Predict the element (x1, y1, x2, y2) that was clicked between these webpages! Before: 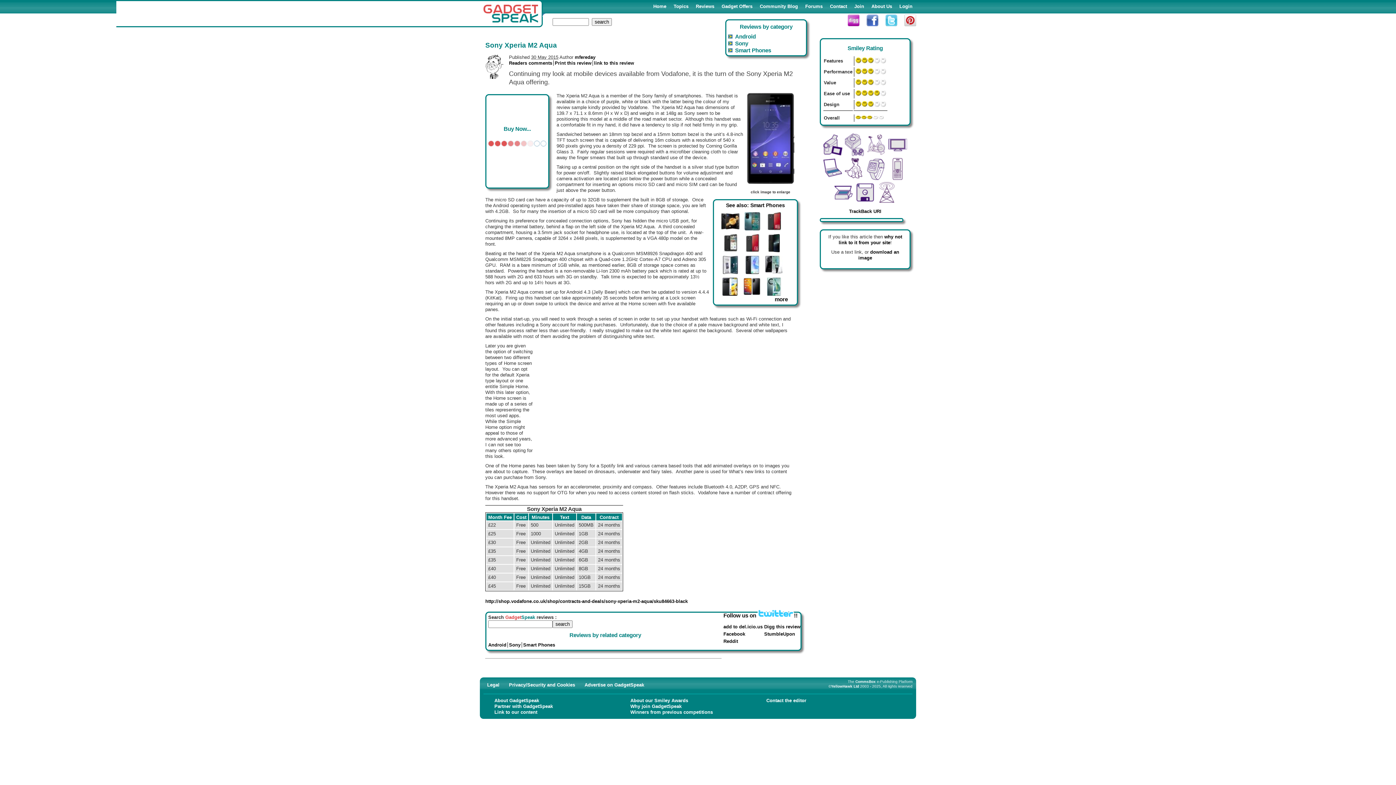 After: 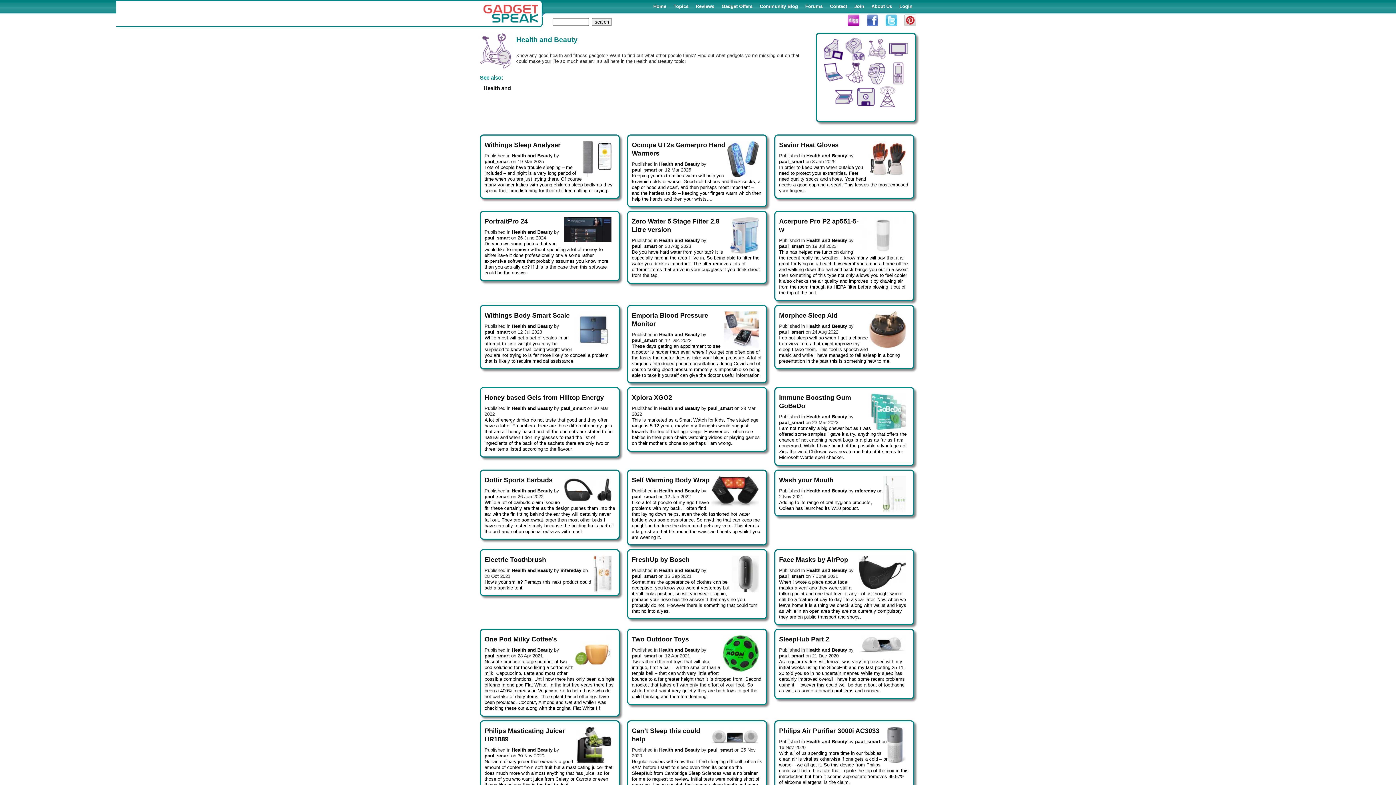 Action: bbox: (865, 133, 887, 157) label:  